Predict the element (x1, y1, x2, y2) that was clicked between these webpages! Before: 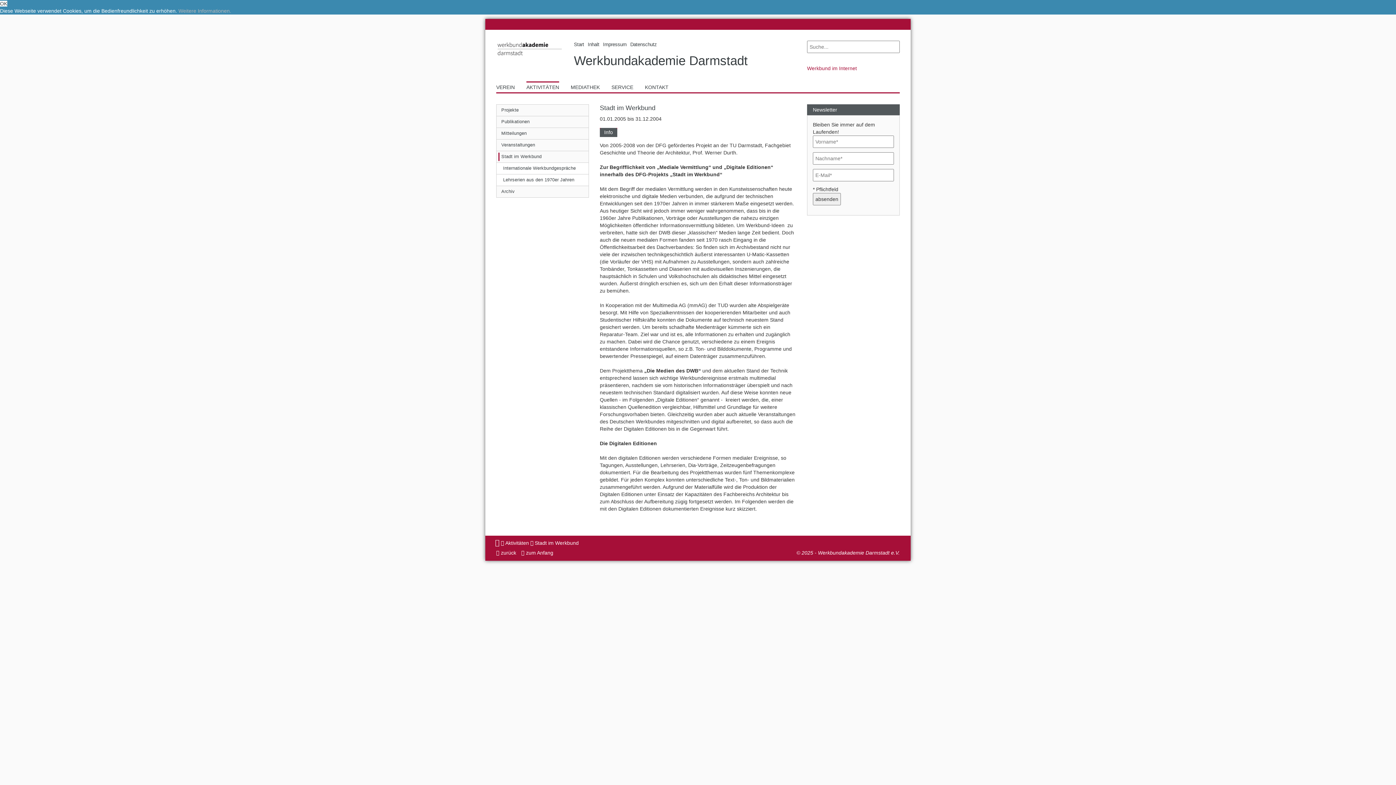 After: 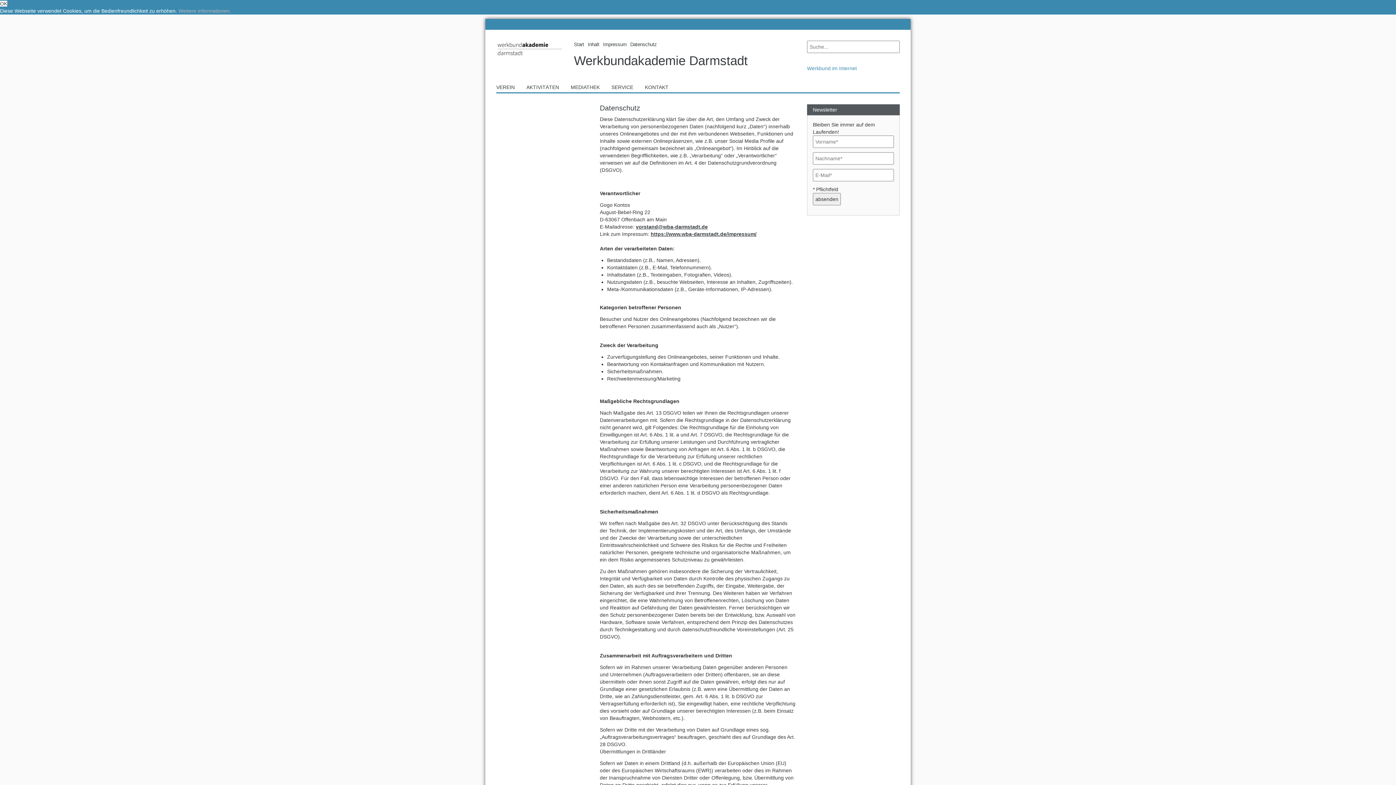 Action: bbox: (630, 41, 657, 47) label: Datenschutz